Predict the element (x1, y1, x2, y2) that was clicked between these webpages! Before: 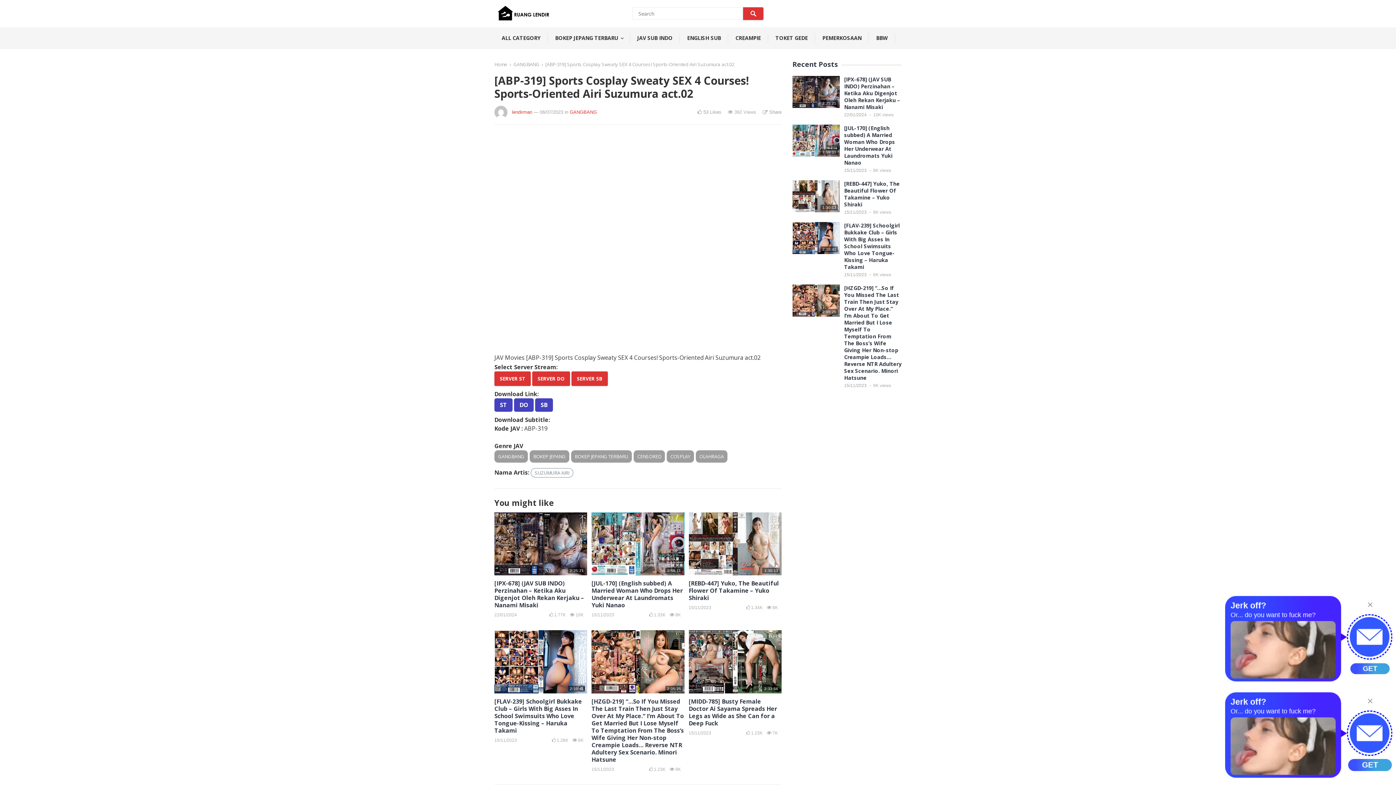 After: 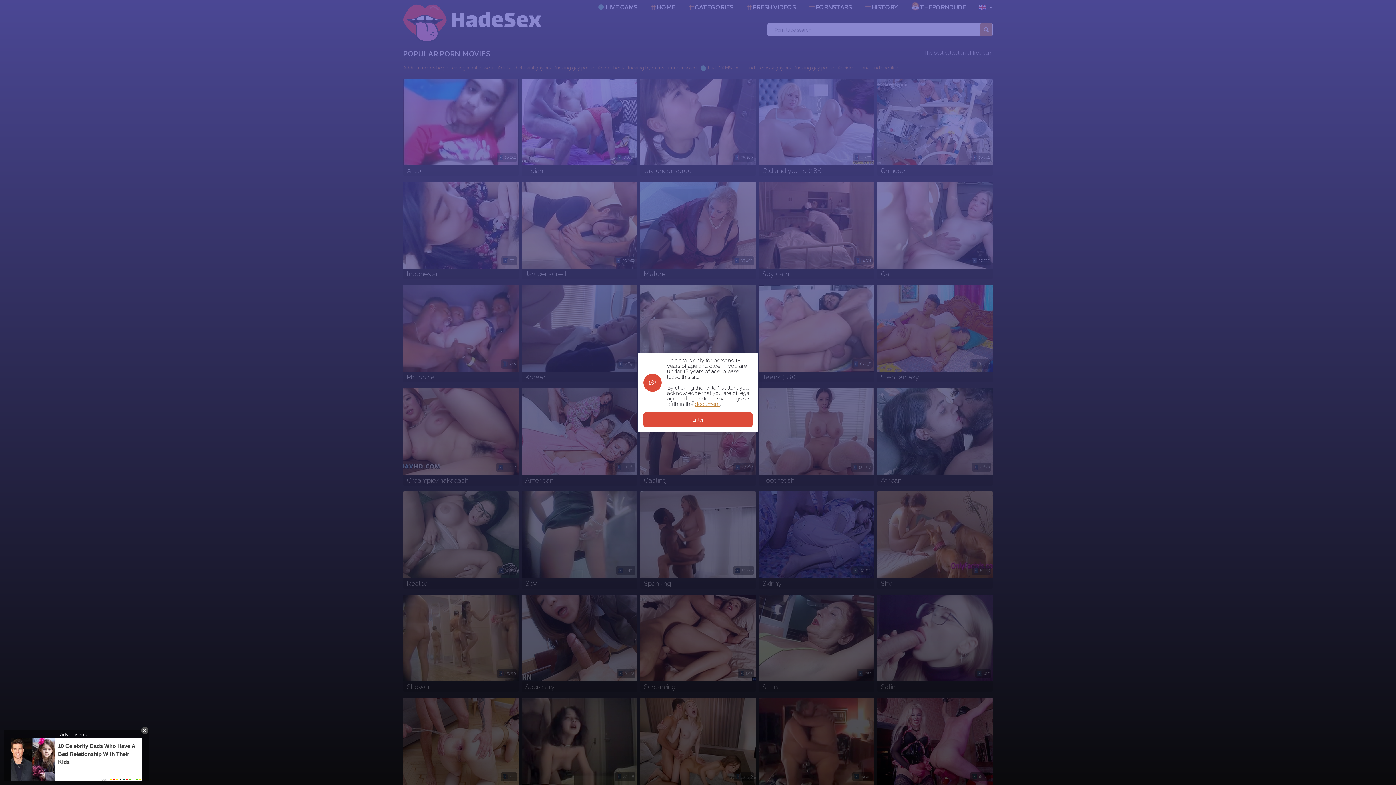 Action: bbox: (494, 398, 512, 411) label: ST